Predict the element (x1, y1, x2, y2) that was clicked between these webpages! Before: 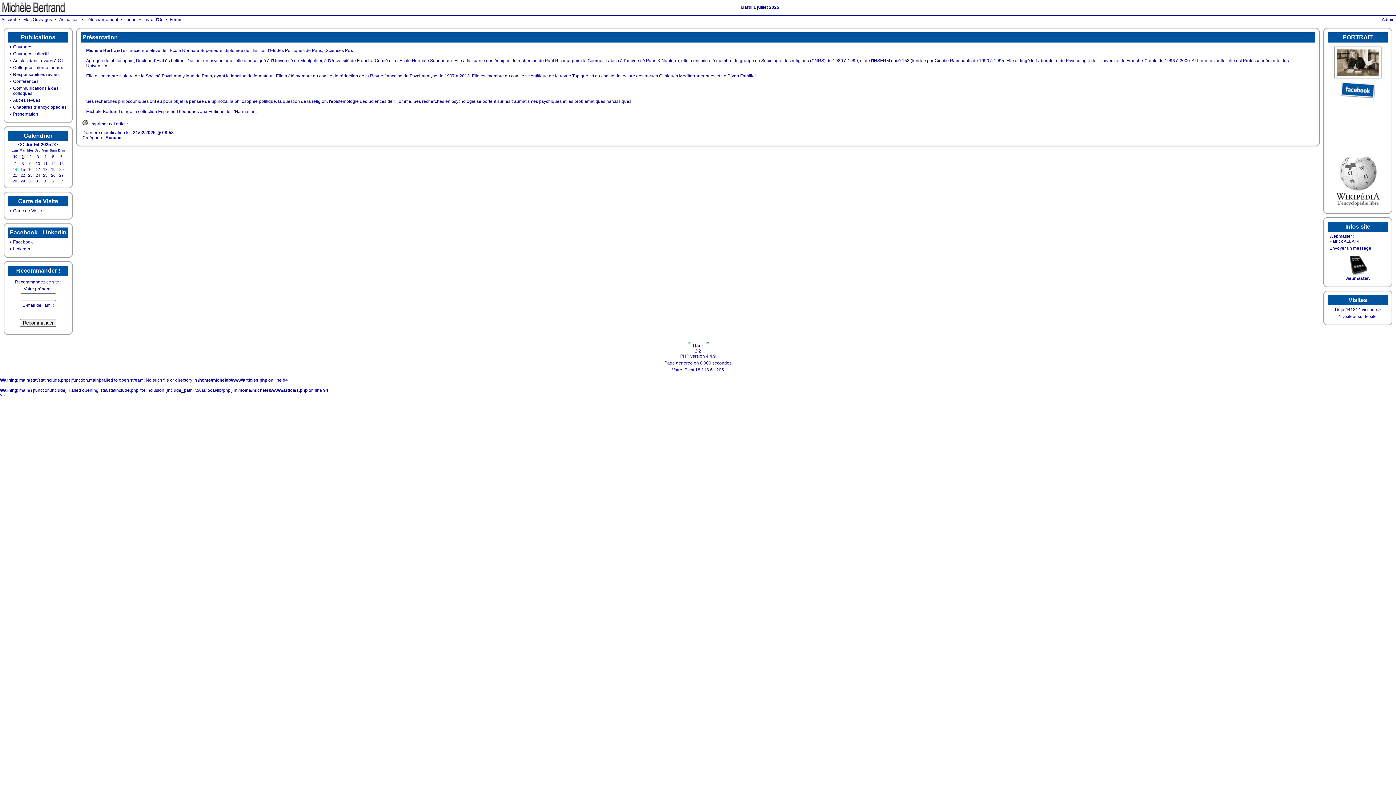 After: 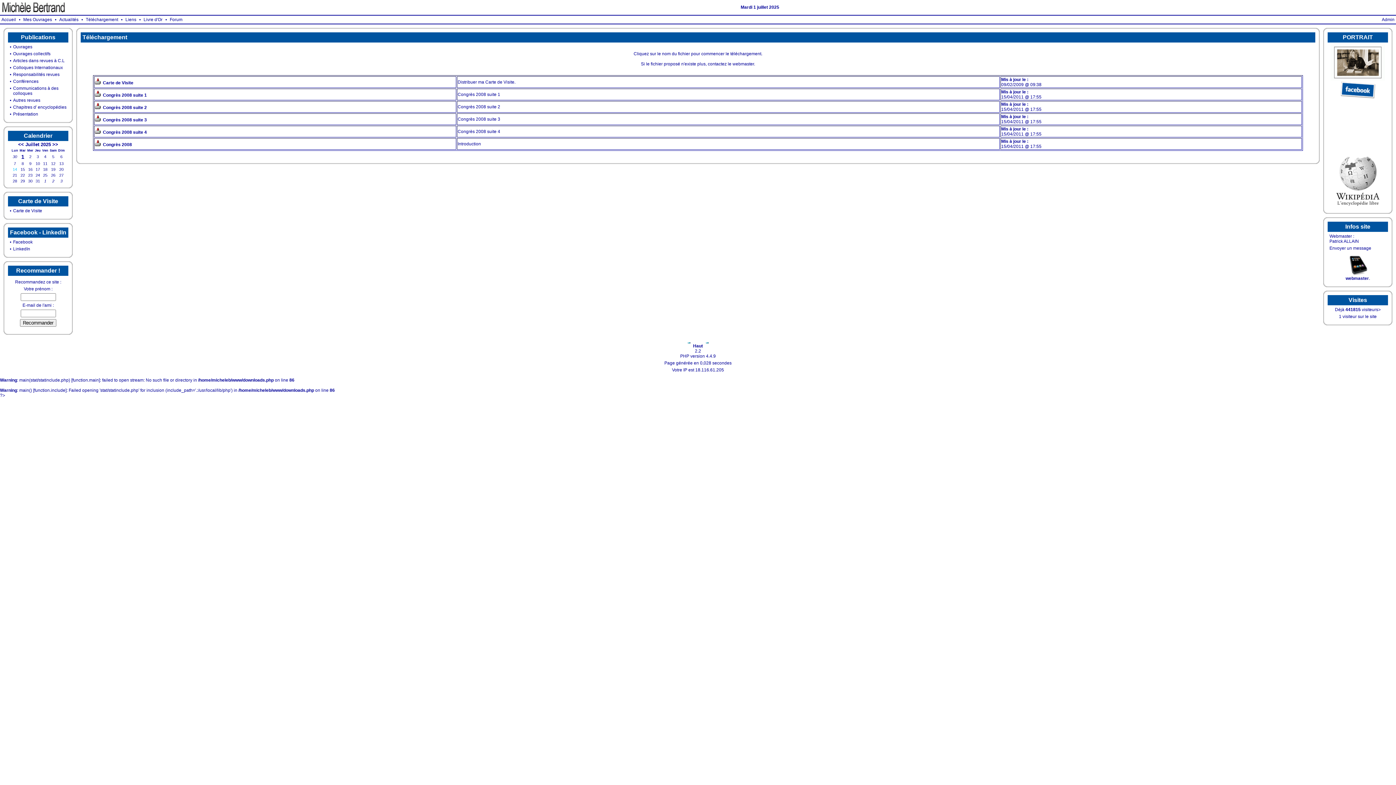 Action: label: Téléchargement bbox: (85, 17, 118, 22)